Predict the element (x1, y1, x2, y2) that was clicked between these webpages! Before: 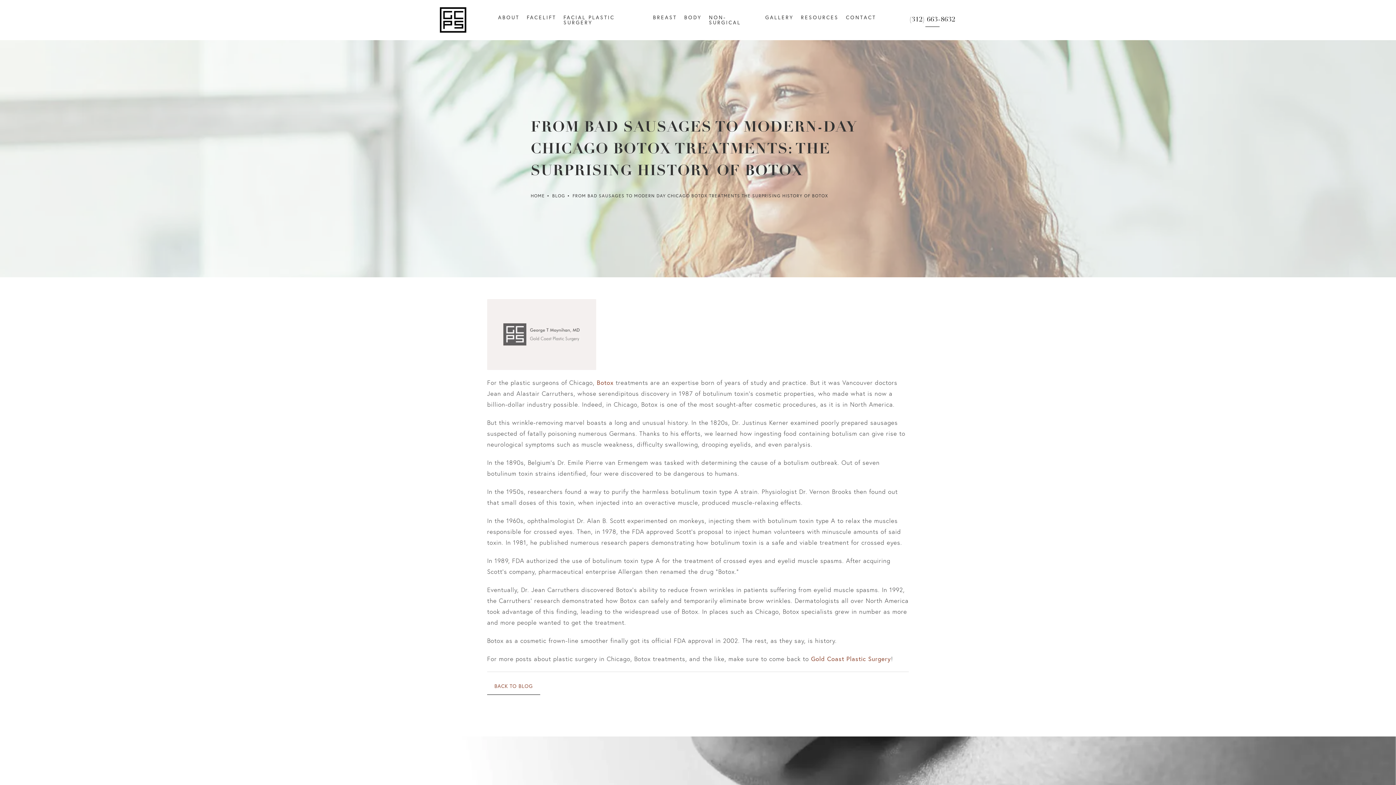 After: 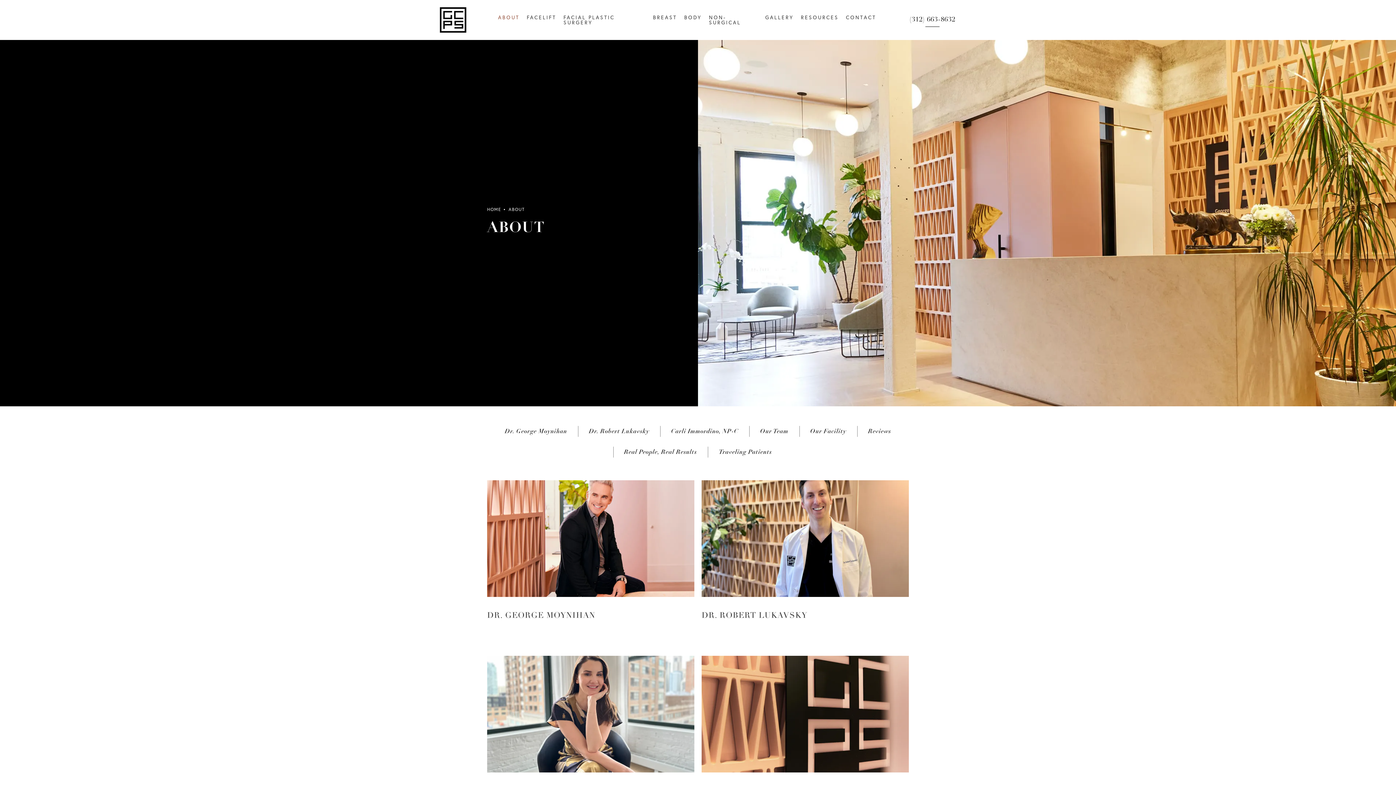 Action: bbox: (494, 9, 523, 30) label: ABOUT